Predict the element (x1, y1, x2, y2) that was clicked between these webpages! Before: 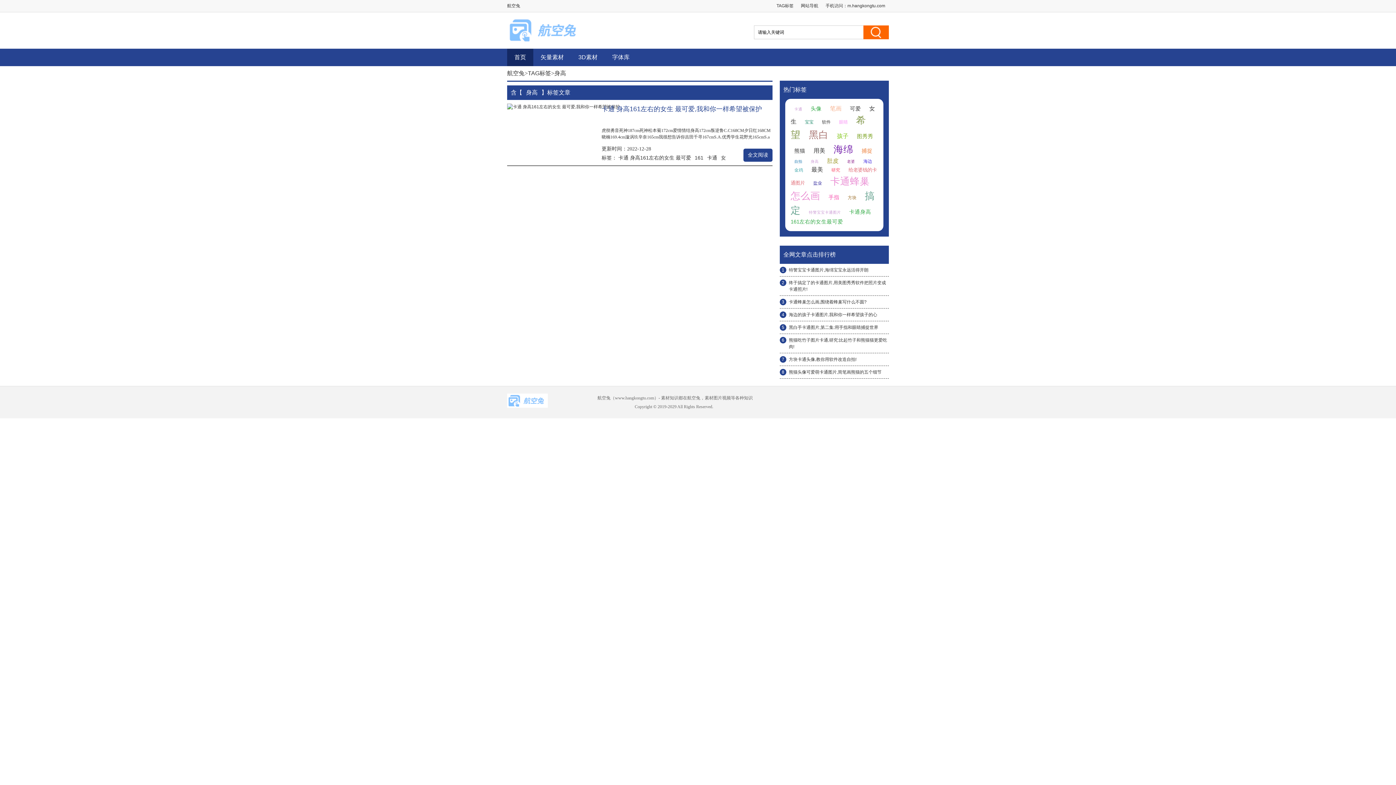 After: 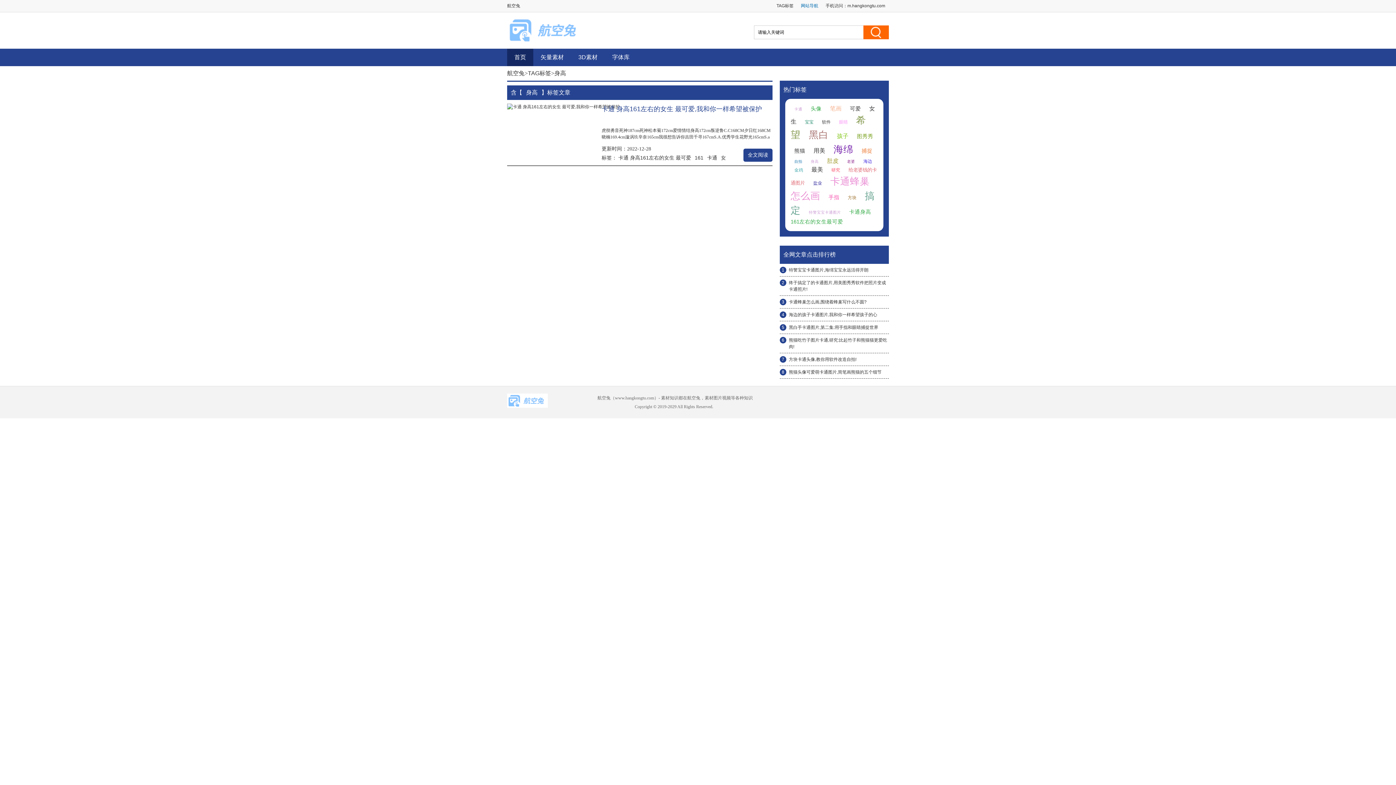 Action: bbox: (801, 0, 818, 12) label: 网站导航